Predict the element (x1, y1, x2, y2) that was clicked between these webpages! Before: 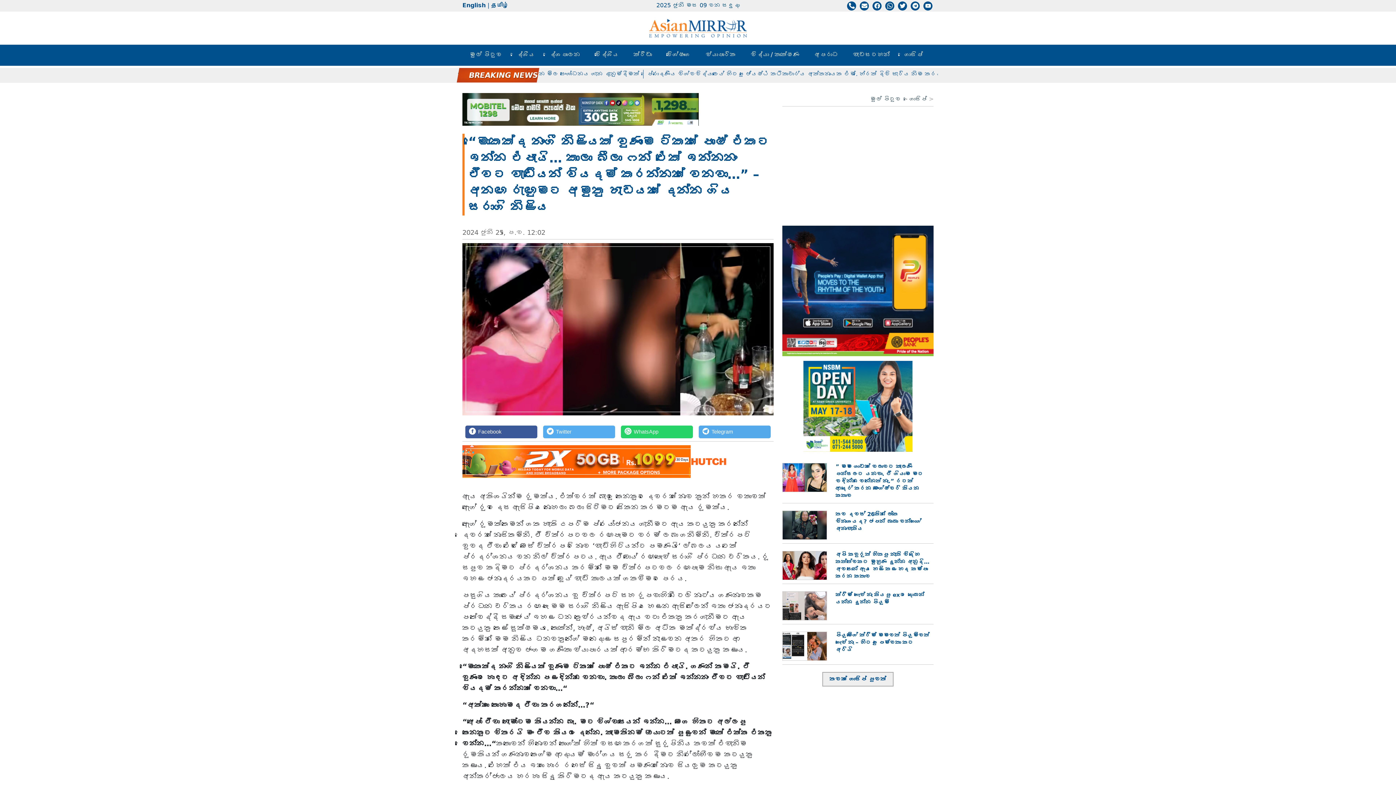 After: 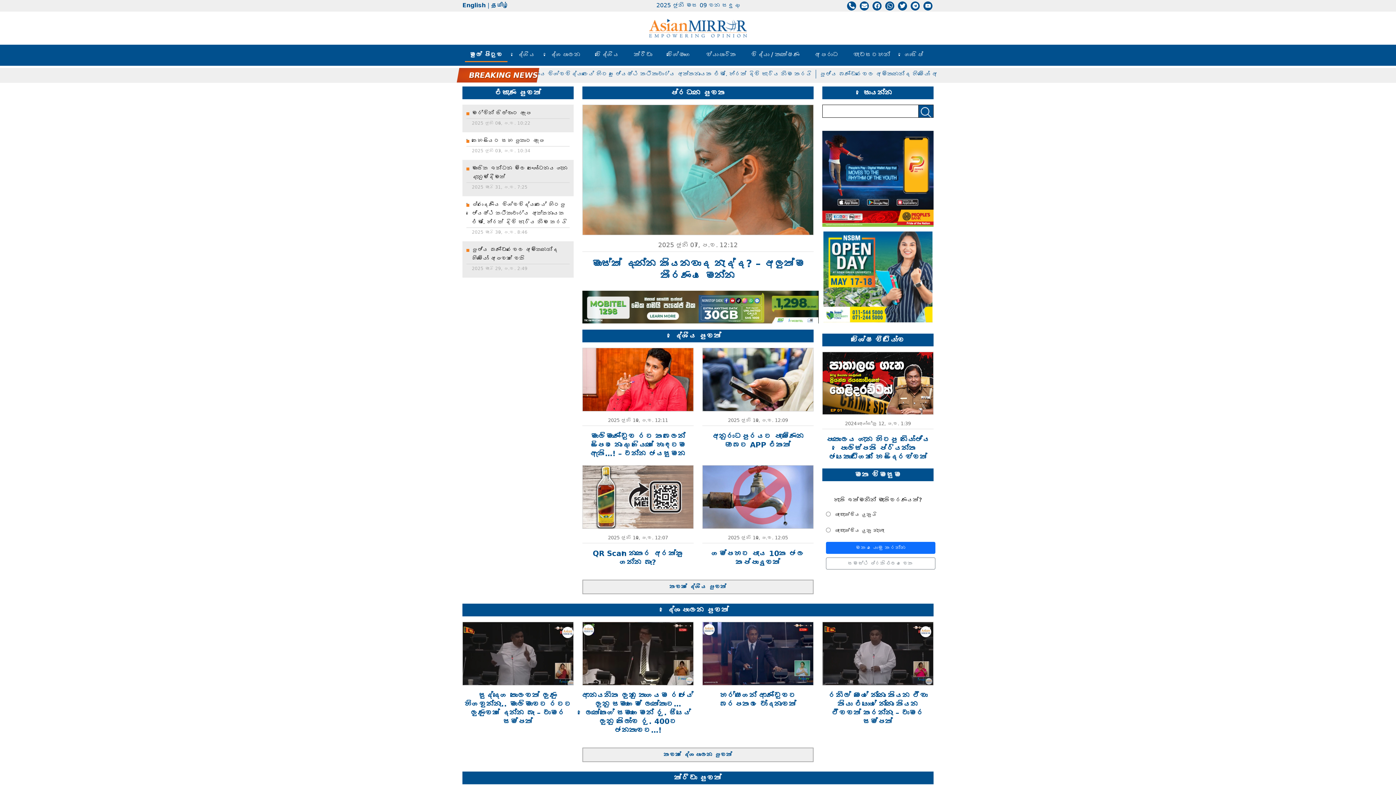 Action: bbox: (643, 24, 752, 31)